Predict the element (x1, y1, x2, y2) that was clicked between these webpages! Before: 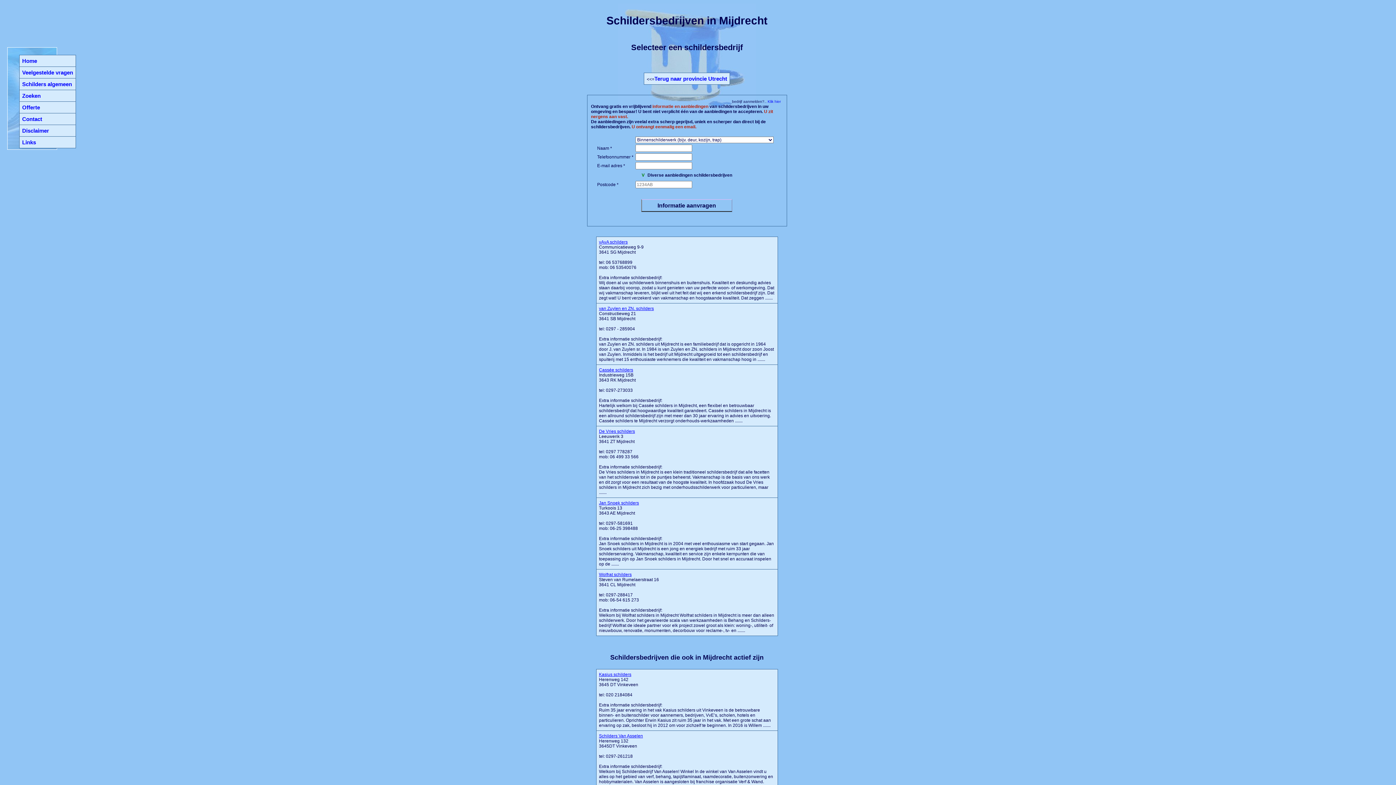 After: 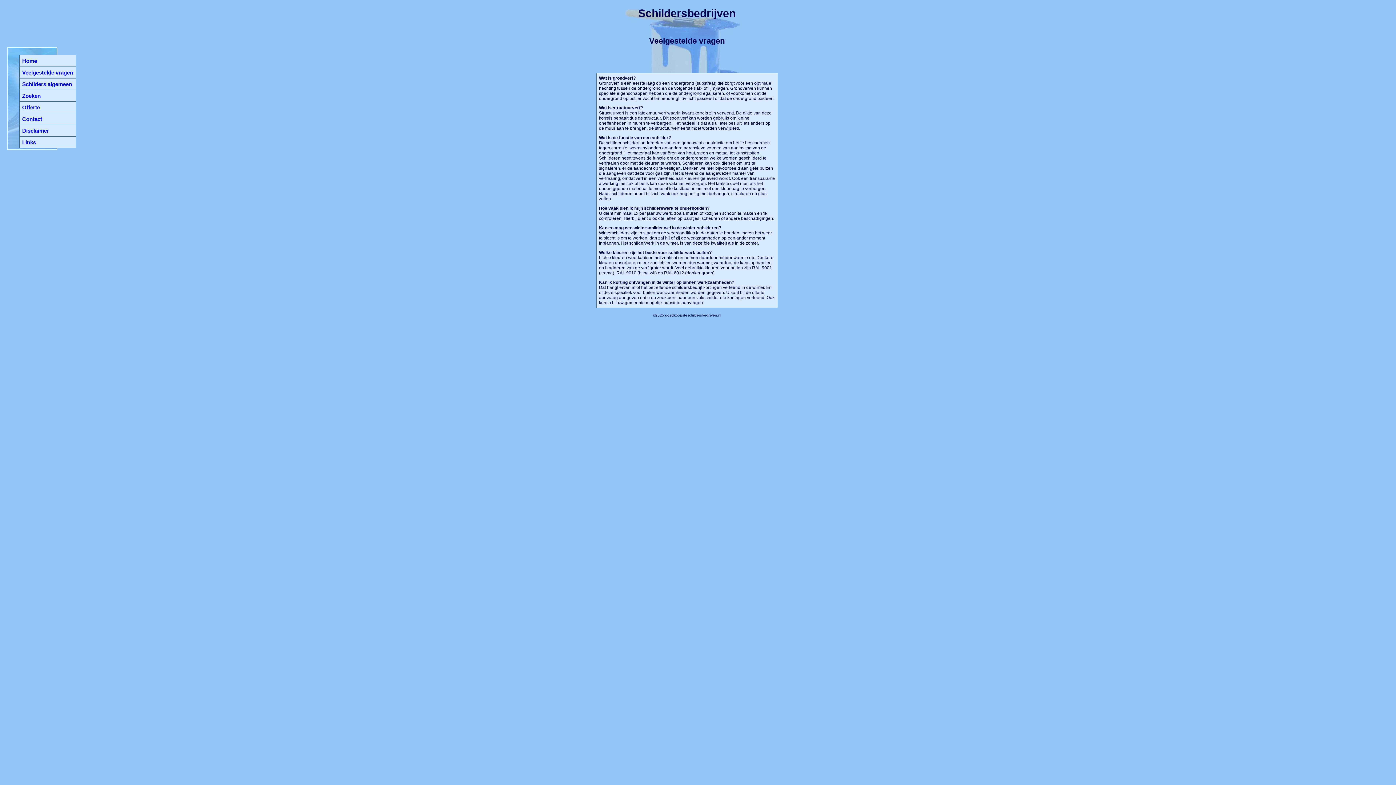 Action: bbox: (22, 69, 73, 75) label: Veelgestelde vragen